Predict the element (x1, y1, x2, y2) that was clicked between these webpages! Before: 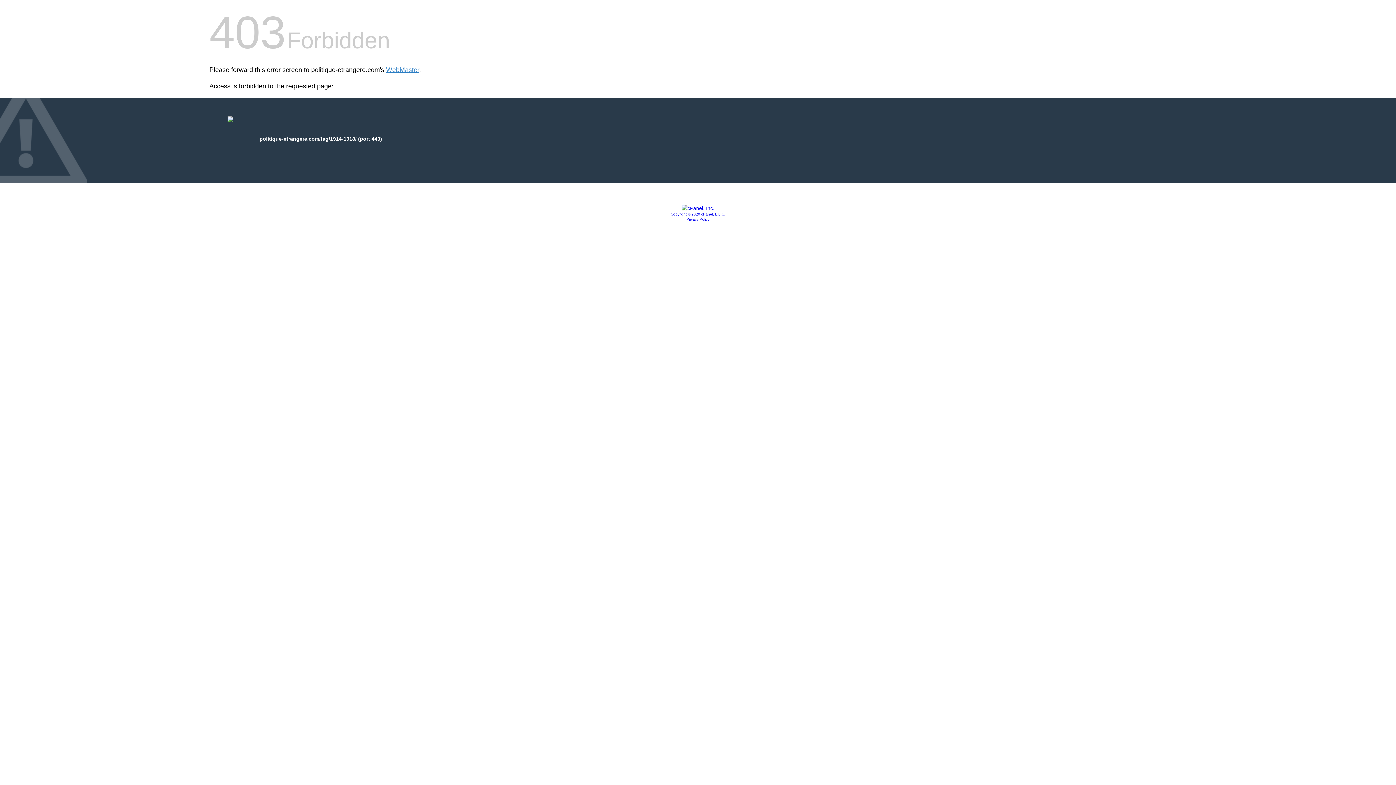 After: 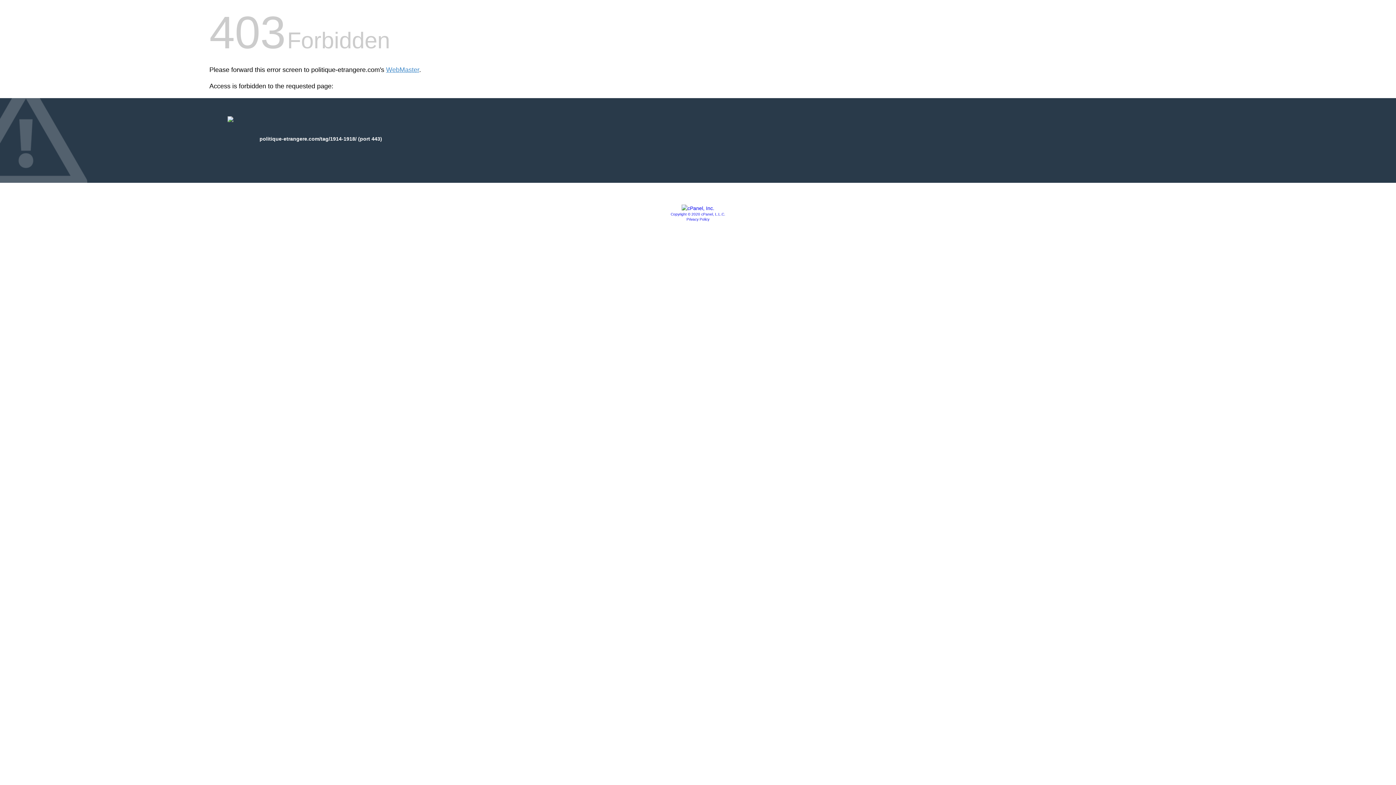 Action: label: Copyright © 2020 cPanel, L.L.C. bbox: (670, 212, 725, 216)